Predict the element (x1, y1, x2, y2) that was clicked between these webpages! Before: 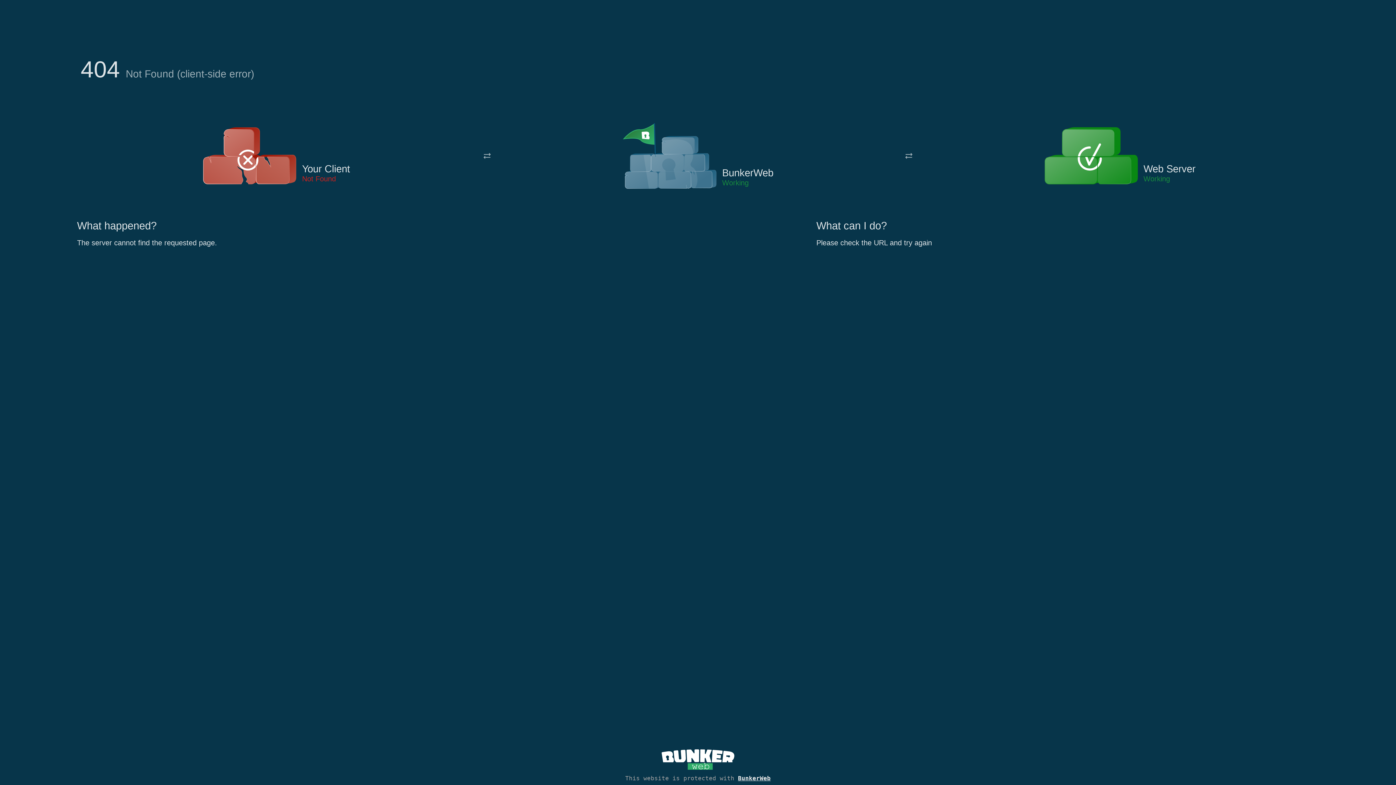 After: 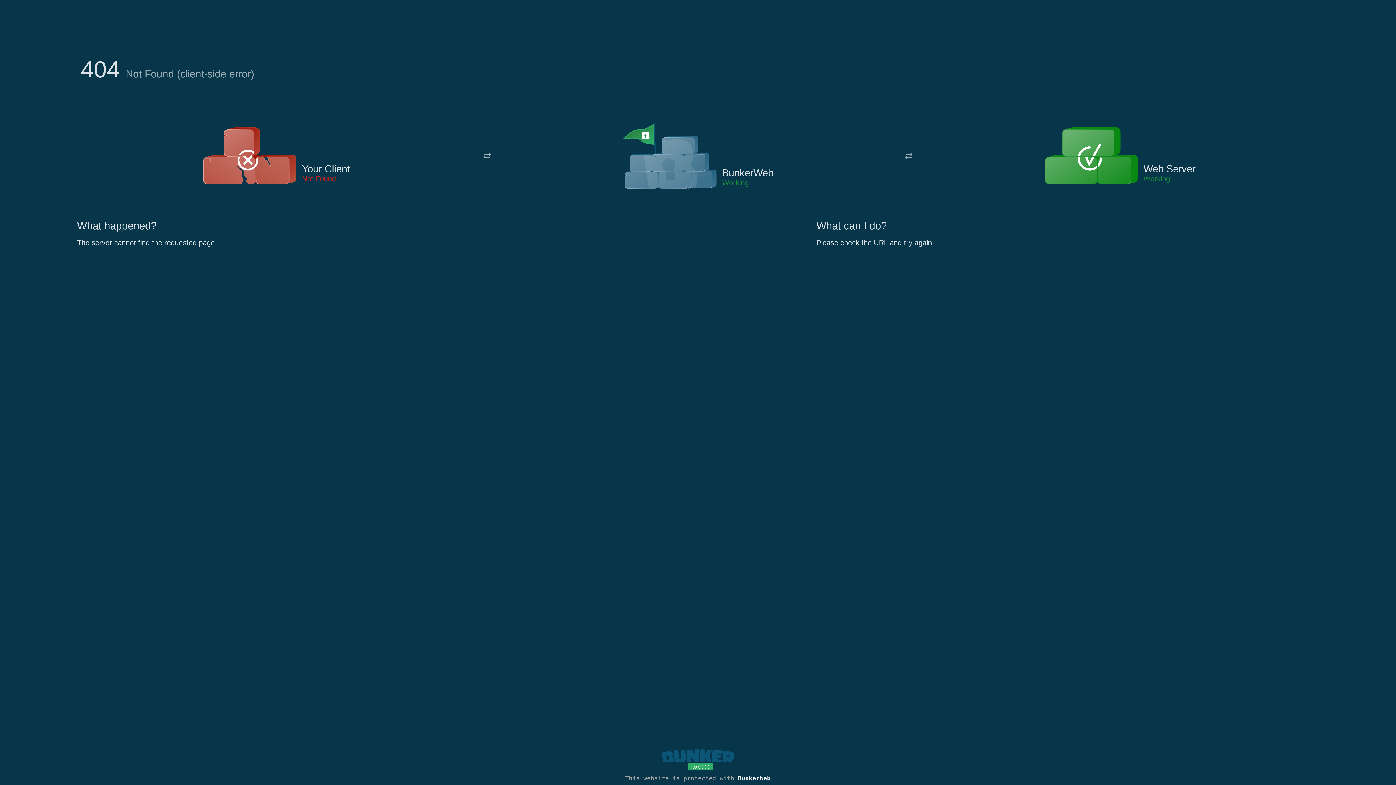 Action: bbox: (661, 765, 734, 773)